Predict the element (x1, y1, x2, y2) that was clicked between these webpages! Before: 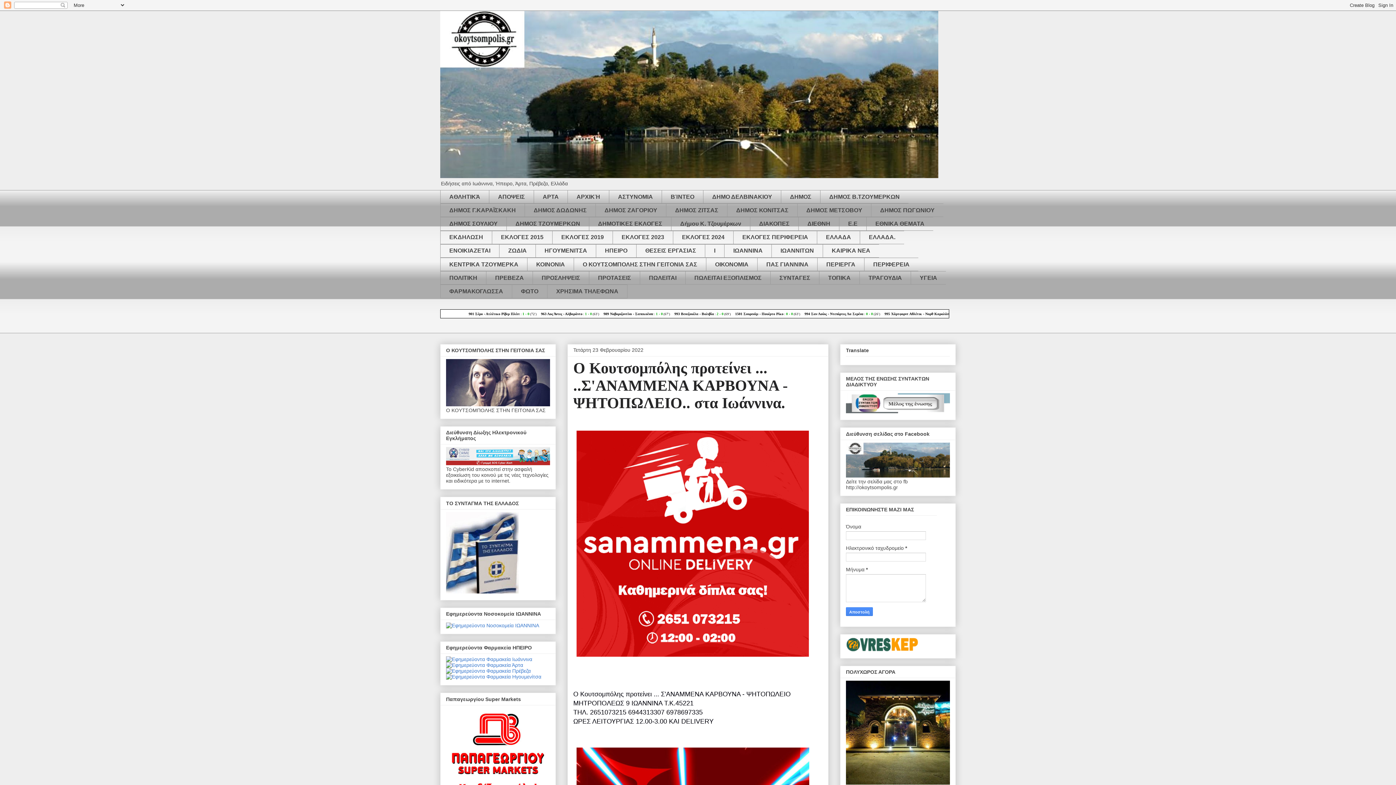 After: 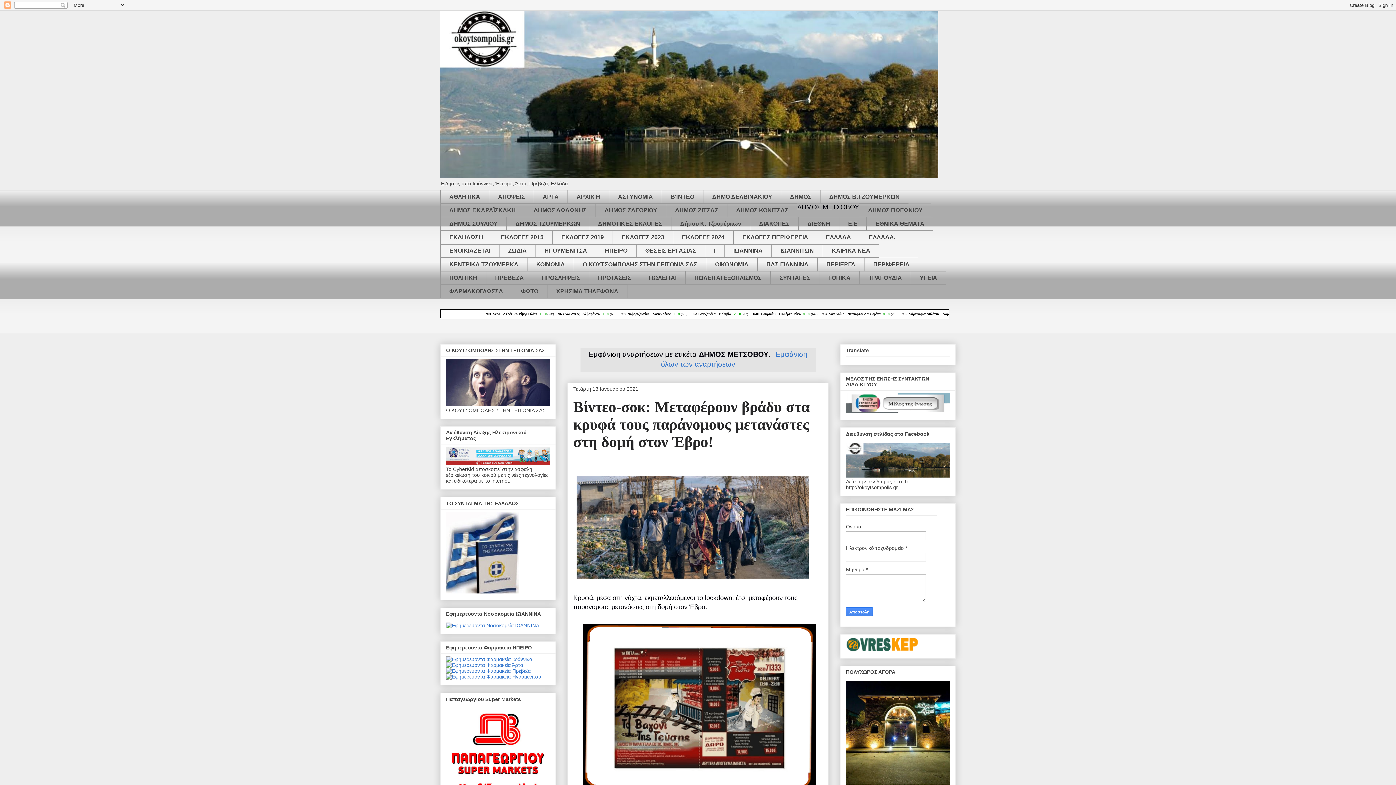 Action: label: ΔΗΜΟΣ ΜΕΤΣΟΒΟΥ bbox: (797, 203, 871, 217)